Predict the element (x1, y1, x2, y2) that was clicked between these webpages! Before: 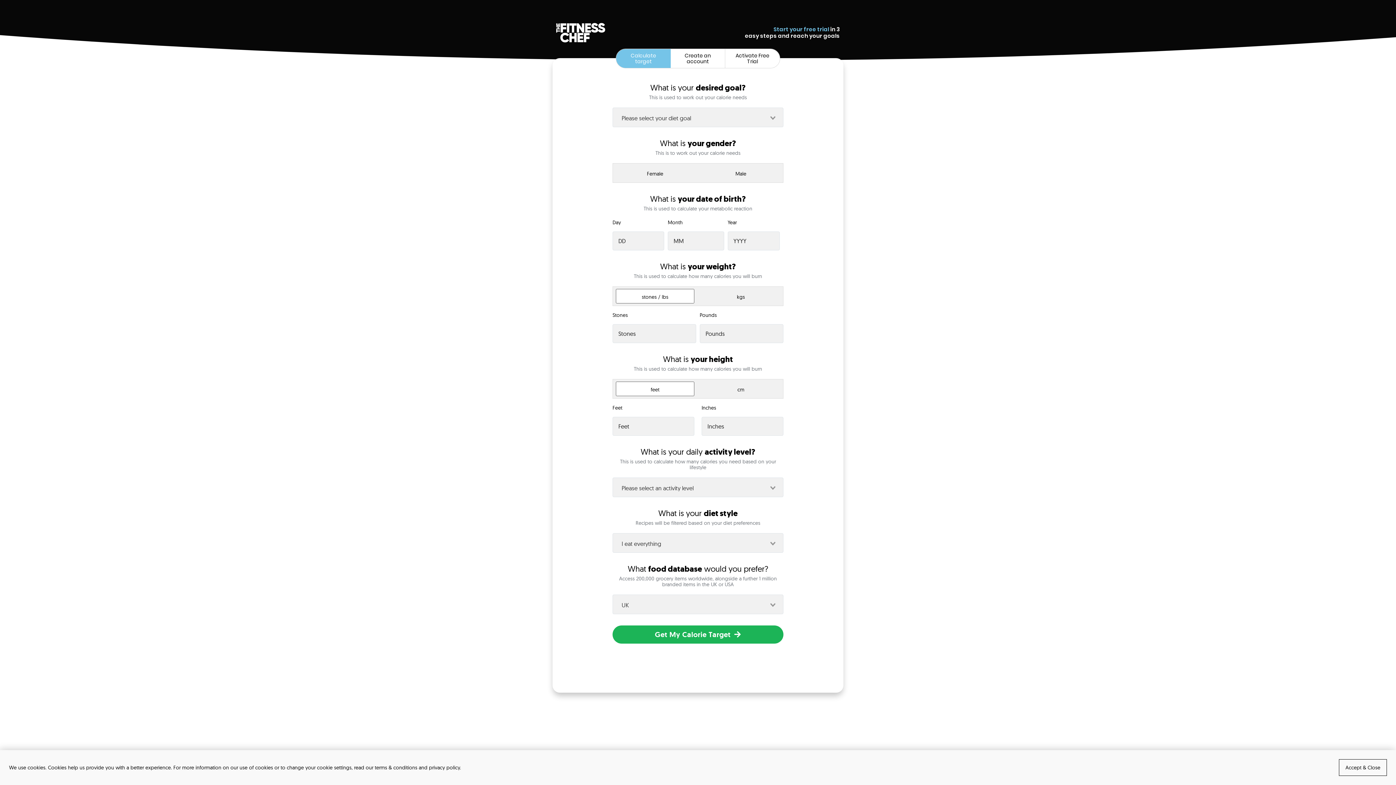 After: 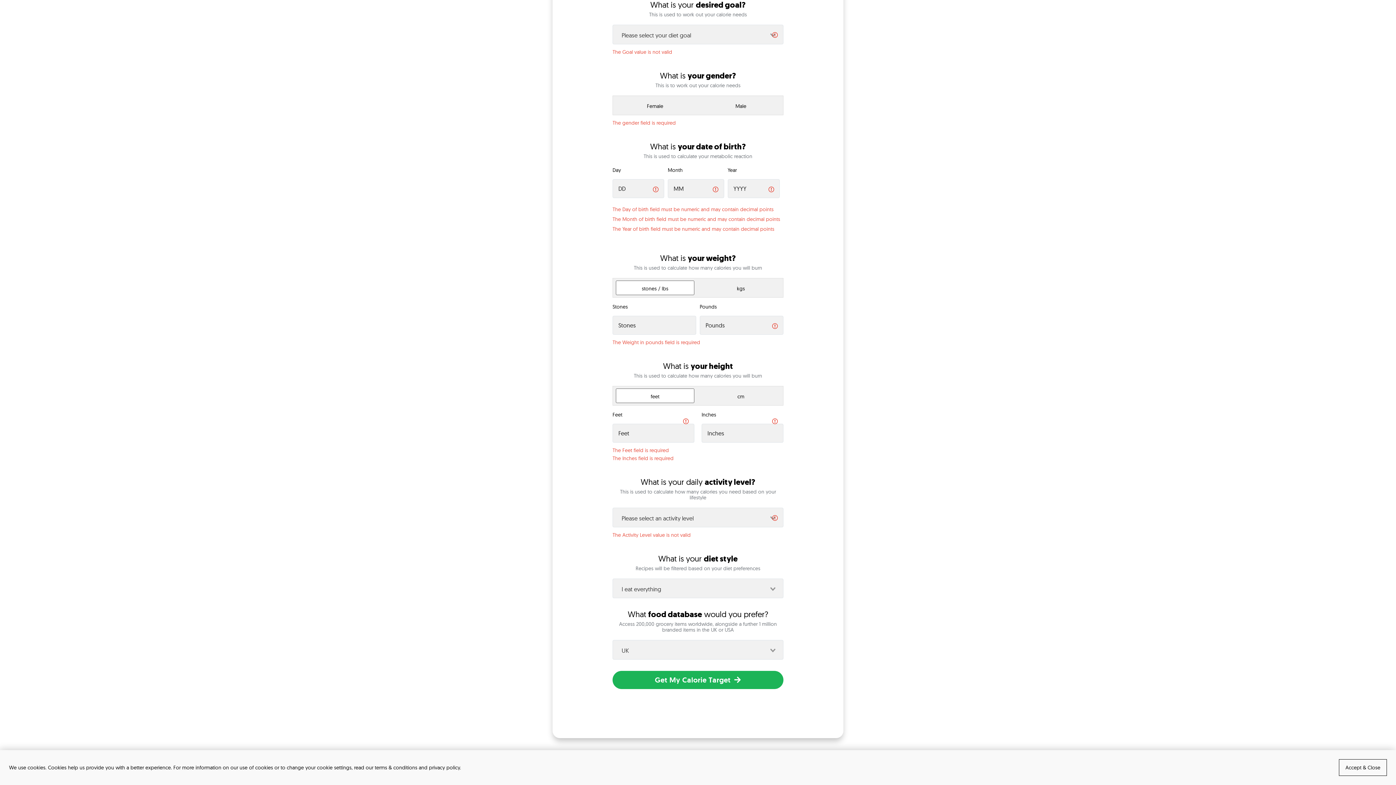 Action: bbox: (612, 625, 783, 644) label: Get My Calorie Target